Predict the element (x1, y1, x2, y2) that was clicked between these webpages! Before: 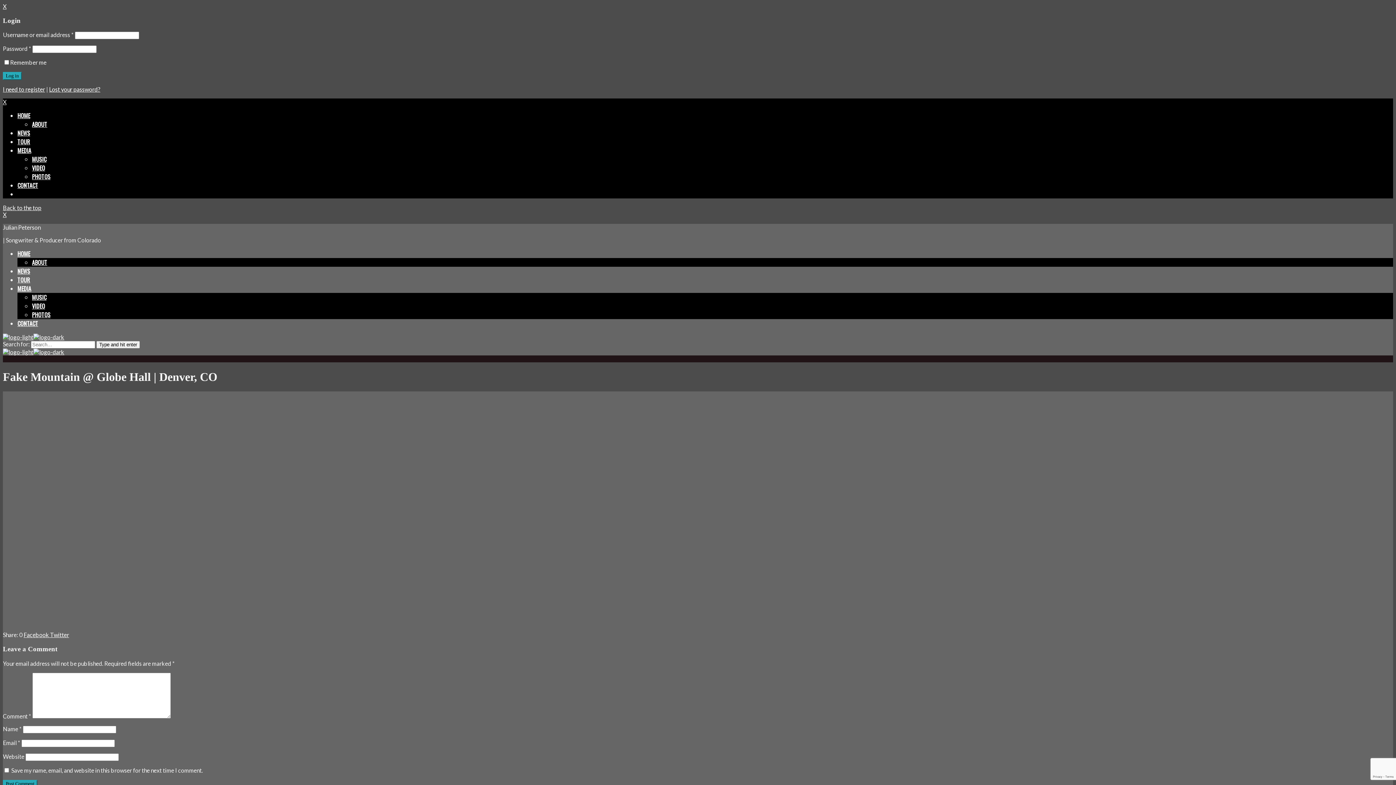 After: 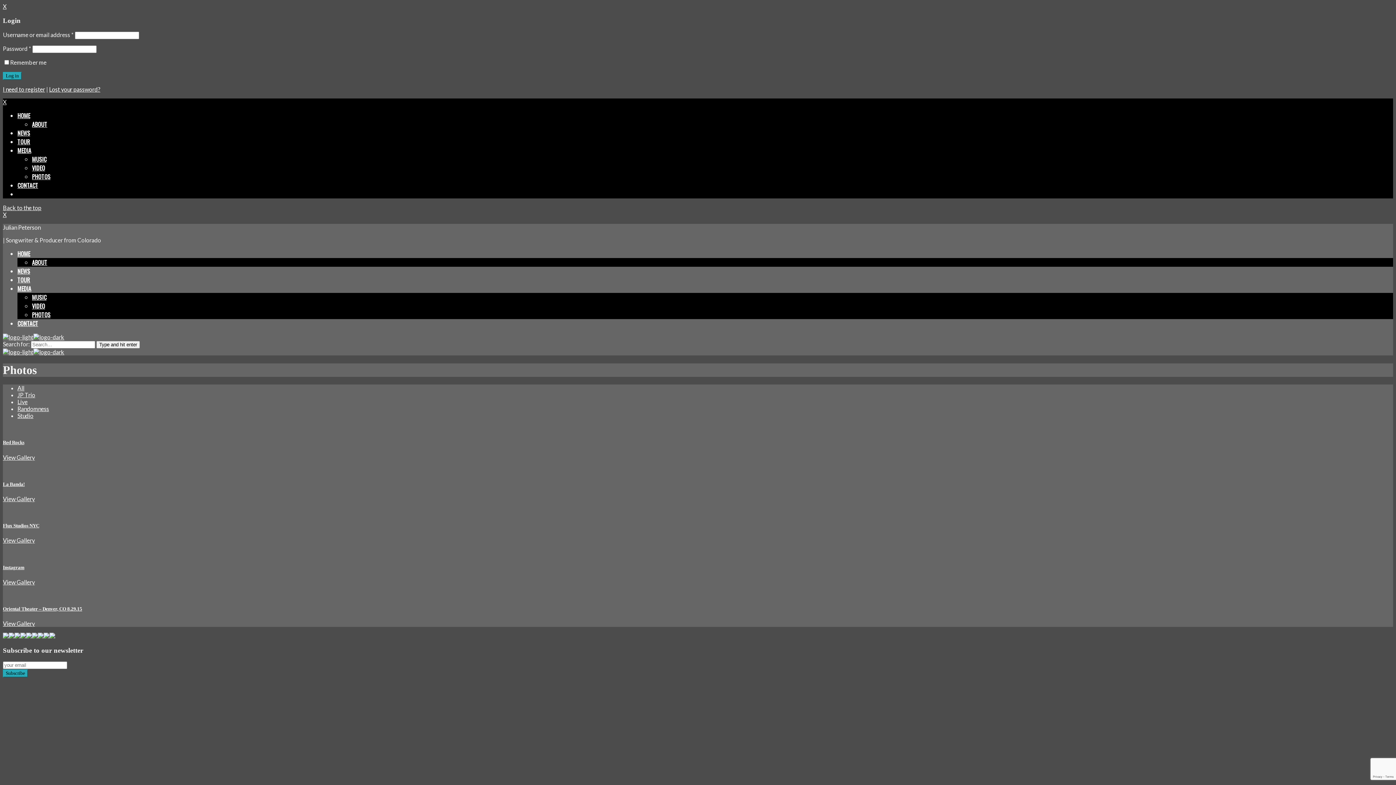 Action: bbox: (32, 310, 50, 319) label: PHOTOS